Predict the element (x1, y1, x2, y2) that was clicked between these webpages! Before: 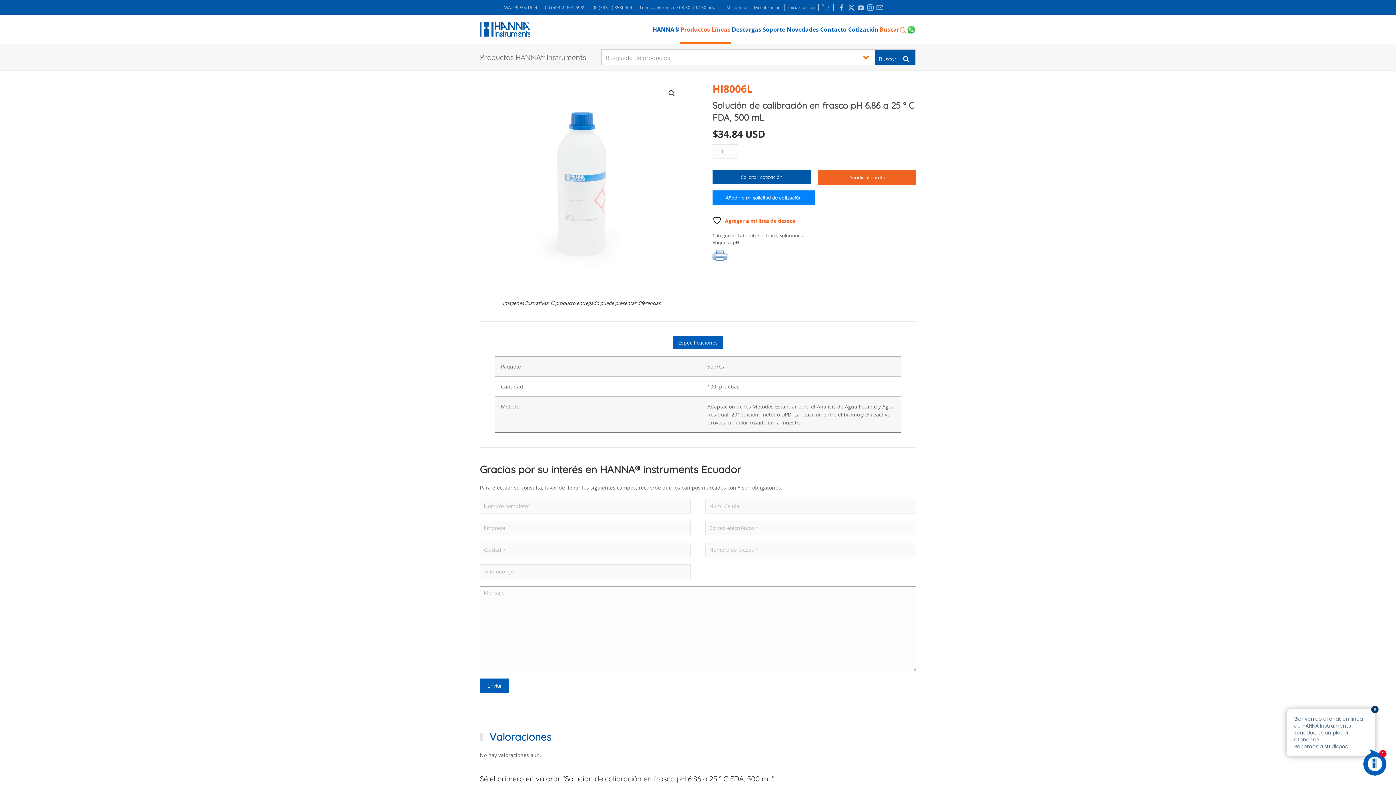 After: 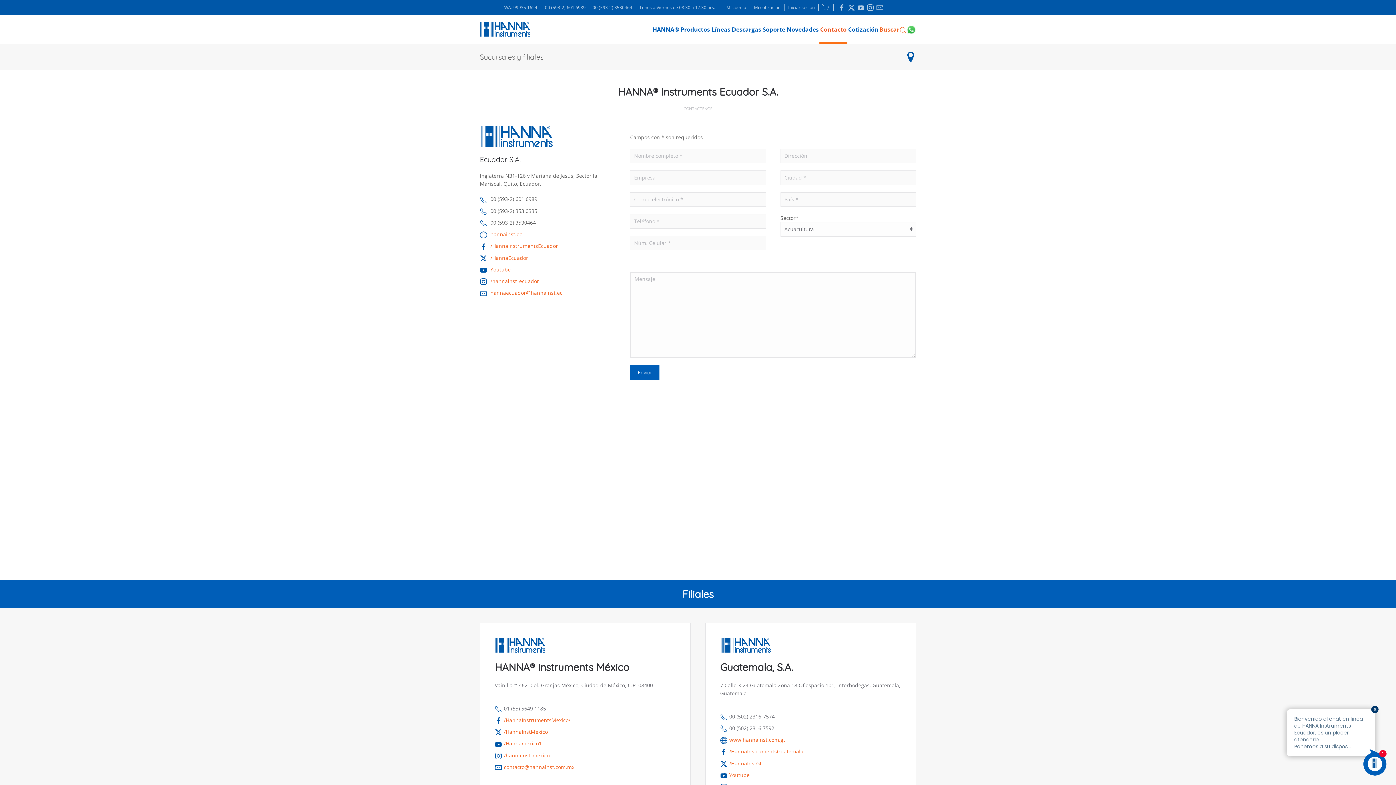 Action: label: Contacto bbox: (819, 14, 847, 43)